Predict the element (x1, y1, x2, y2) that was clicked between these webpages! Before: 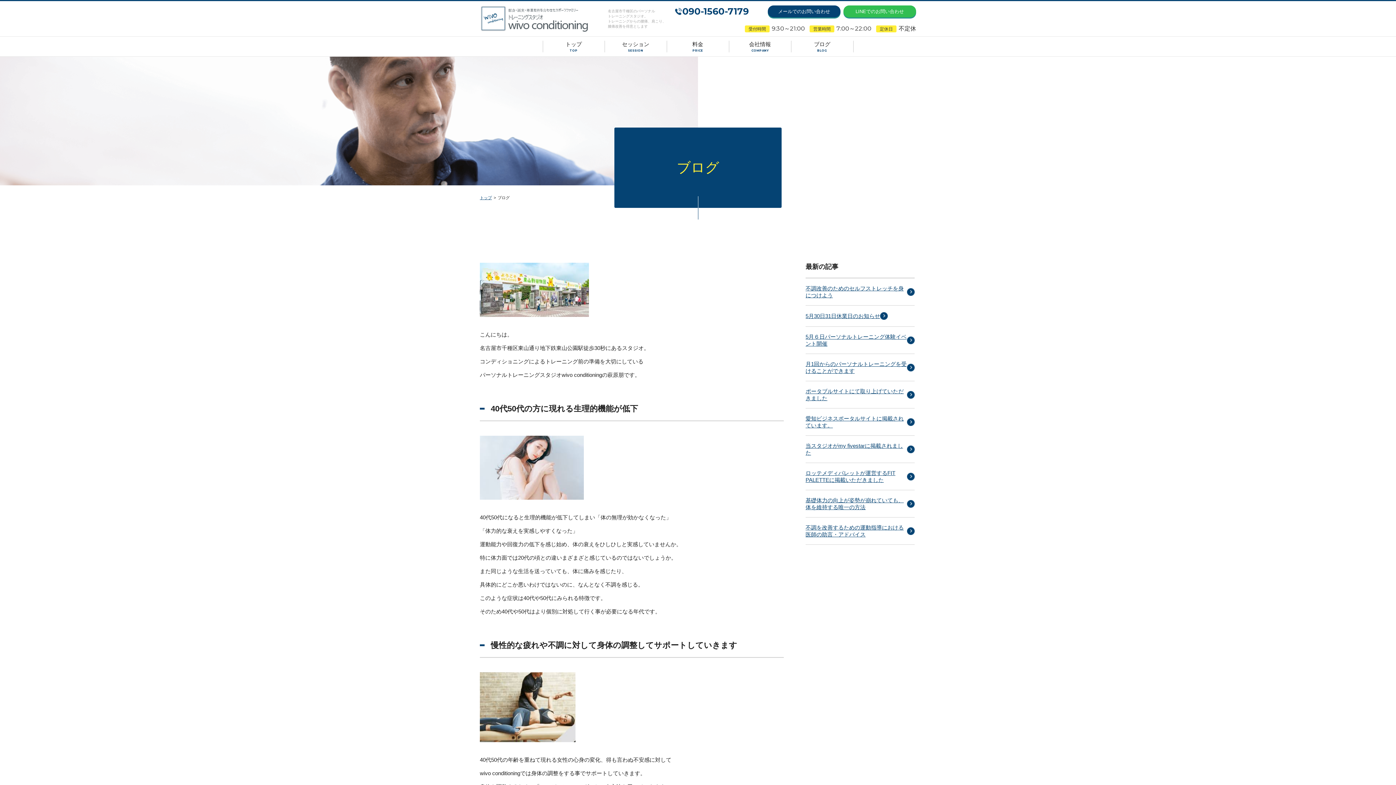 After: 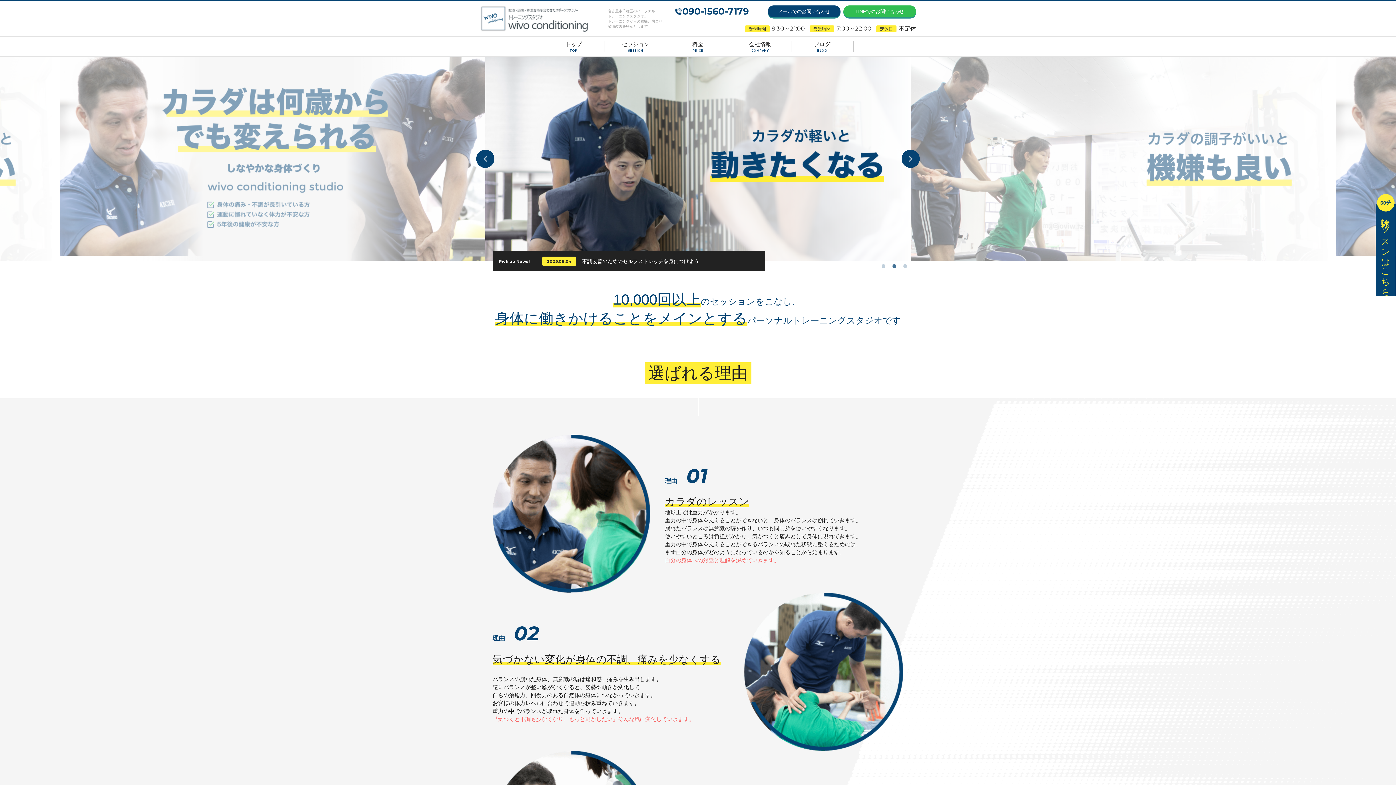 Action: bbox: (480, 195, 492, 200) label: トップ